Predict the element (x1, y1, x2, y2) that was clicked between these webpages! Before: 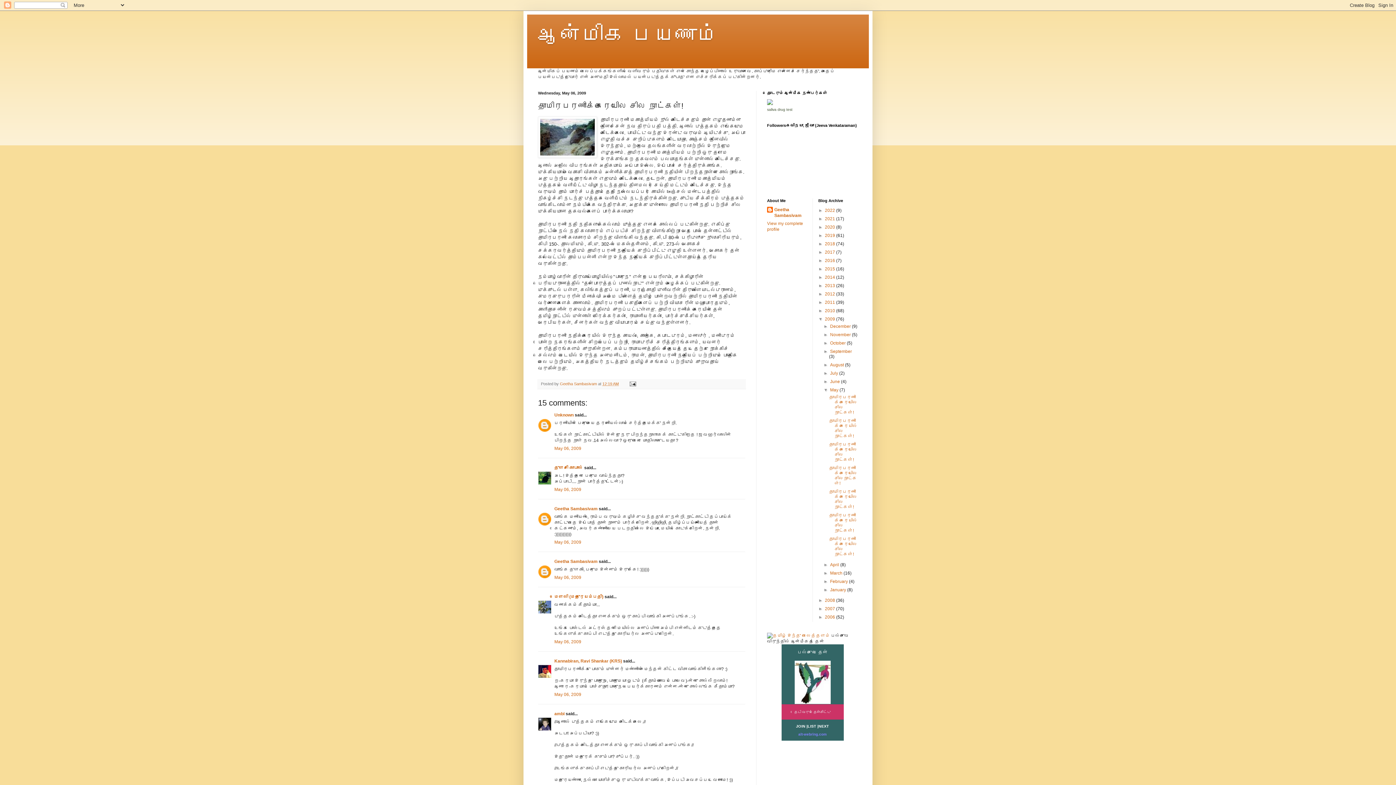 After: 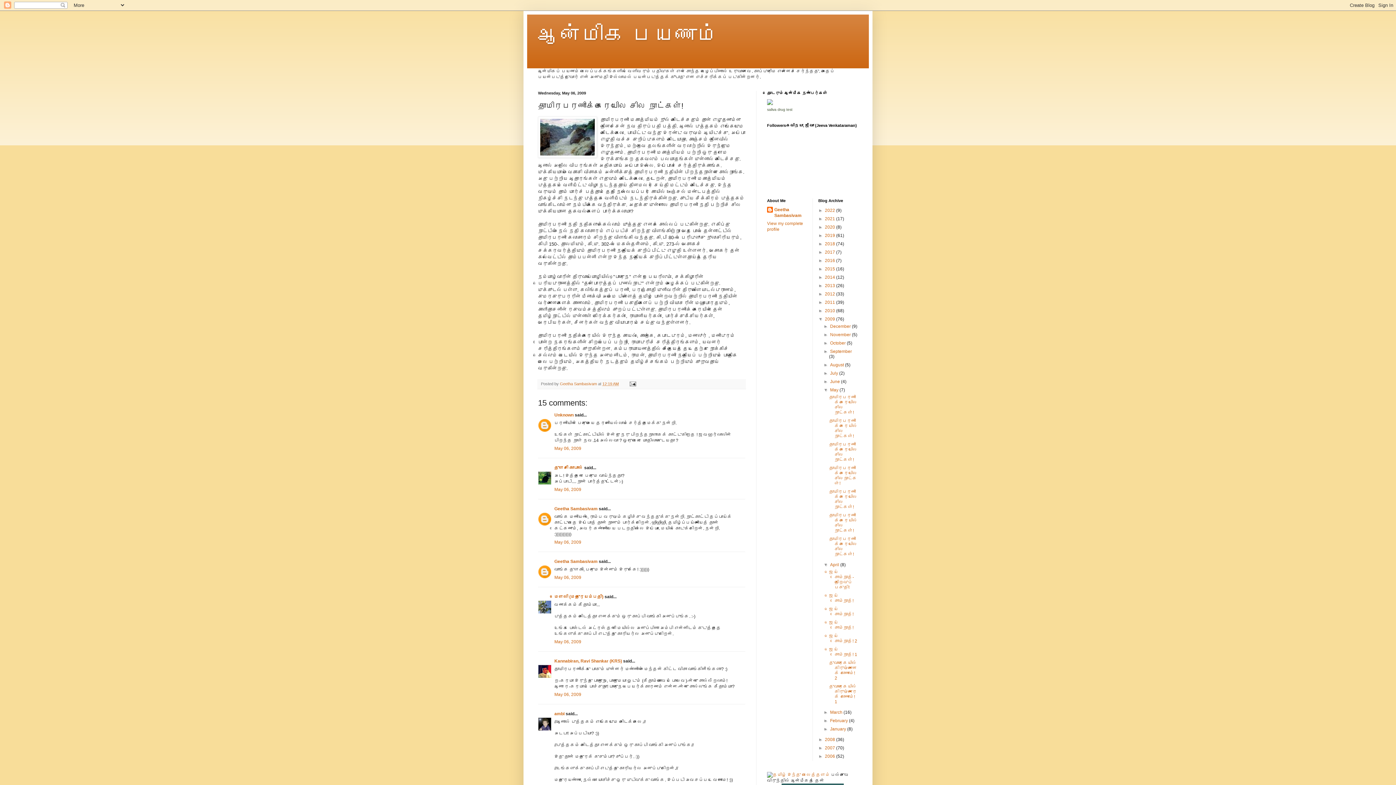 Action: bbox: (823, 562, 830, 567) label: ►  